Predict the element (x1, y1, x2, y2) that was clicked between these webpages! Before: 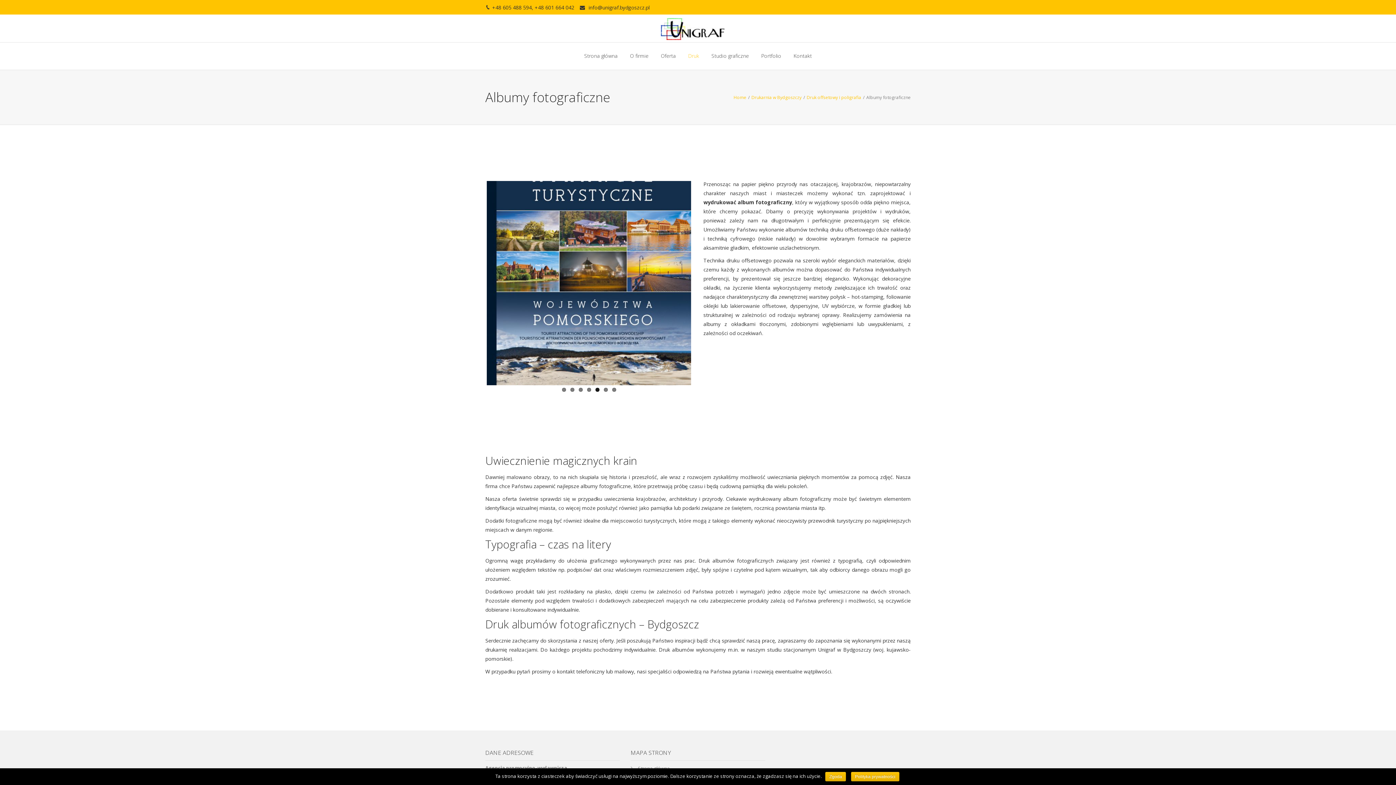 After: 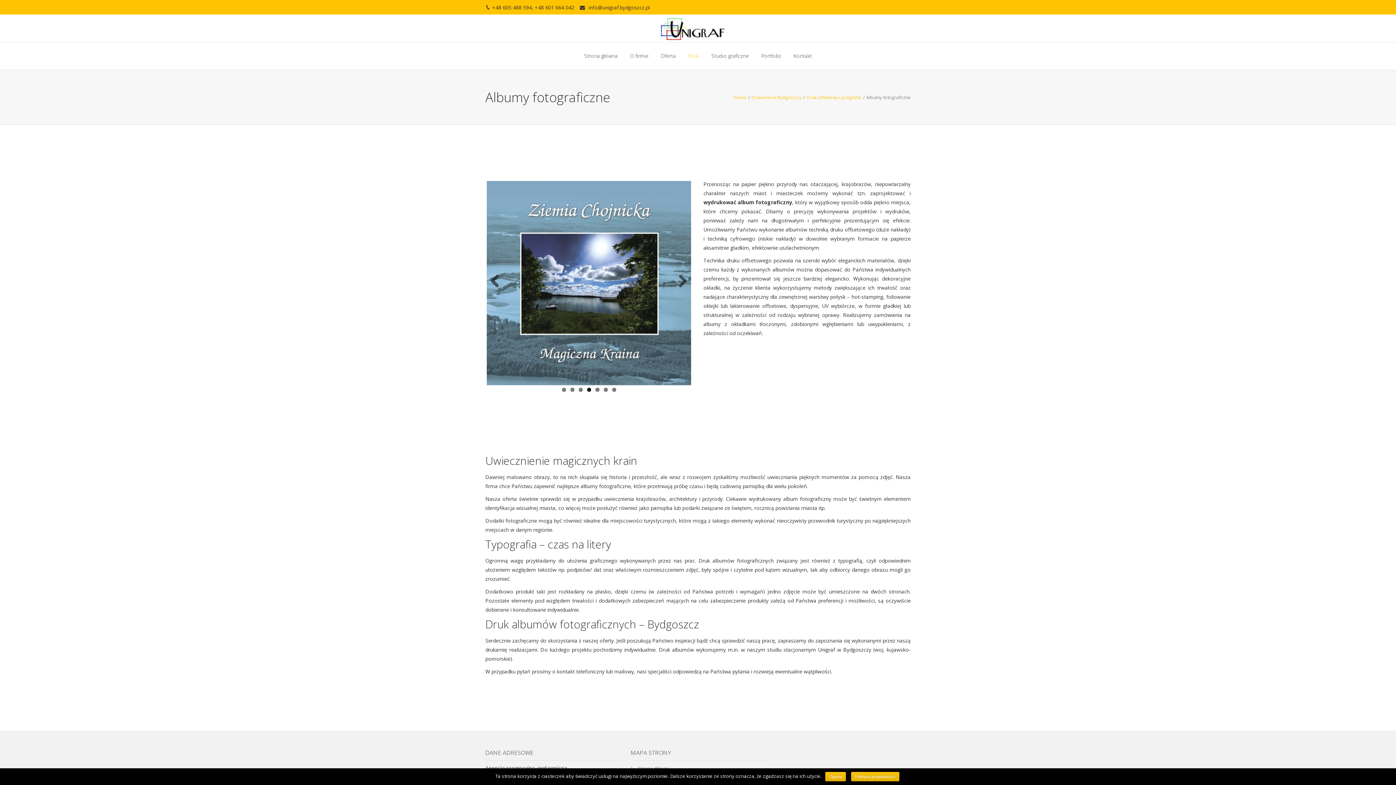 Action: bbox: (587, 390, 591, 394) label: 4